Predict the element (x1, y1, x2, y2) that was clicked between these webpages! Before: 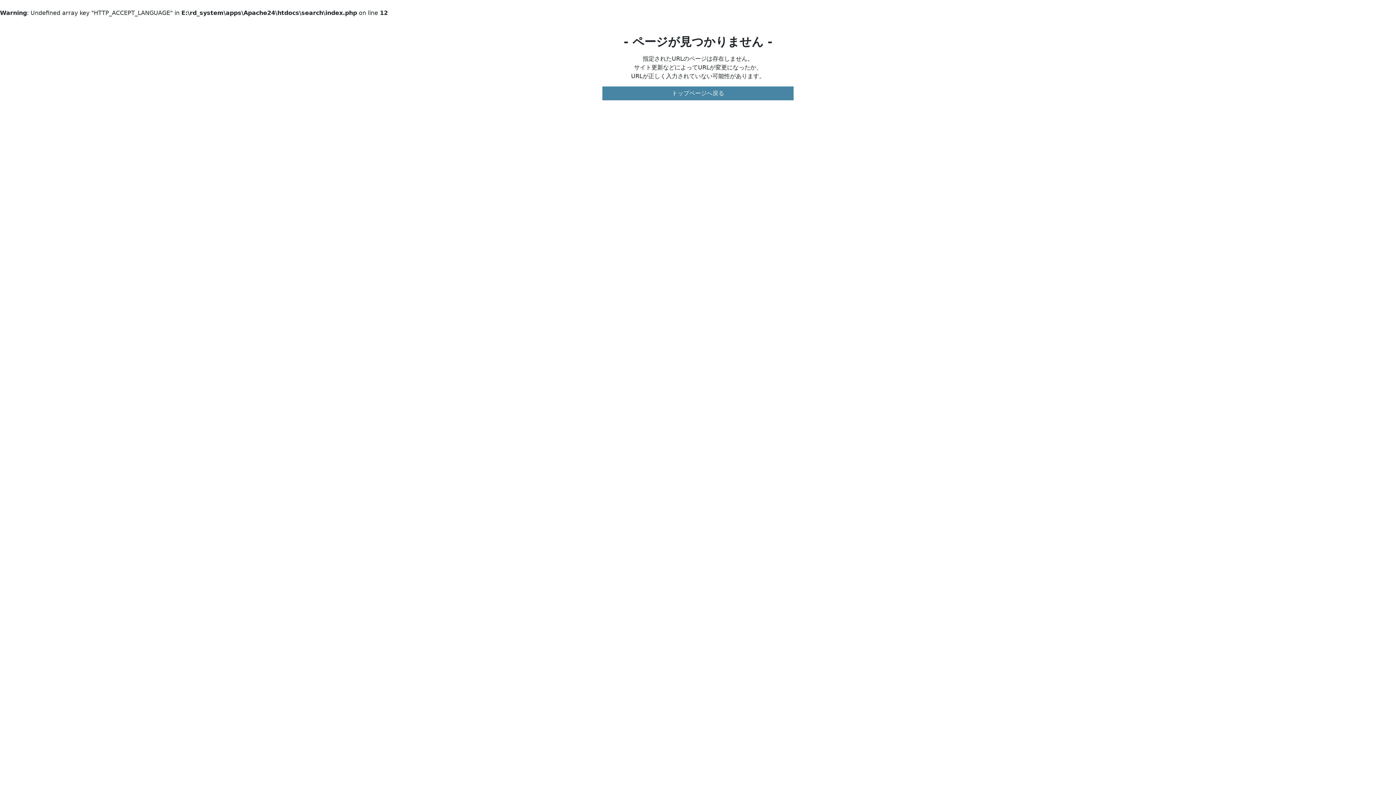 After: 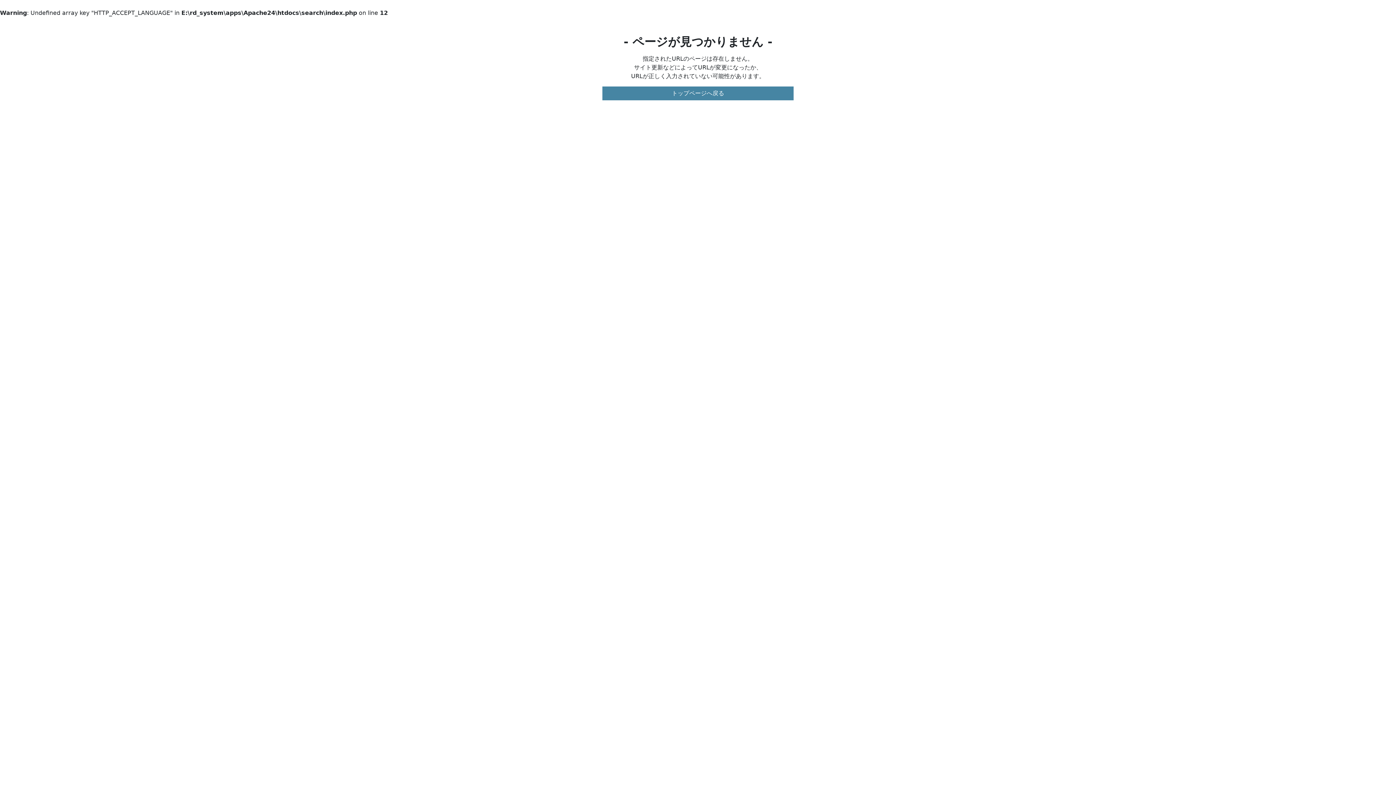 Action: bbox: (602, 86, 793, 100) label: トップページへ戻る